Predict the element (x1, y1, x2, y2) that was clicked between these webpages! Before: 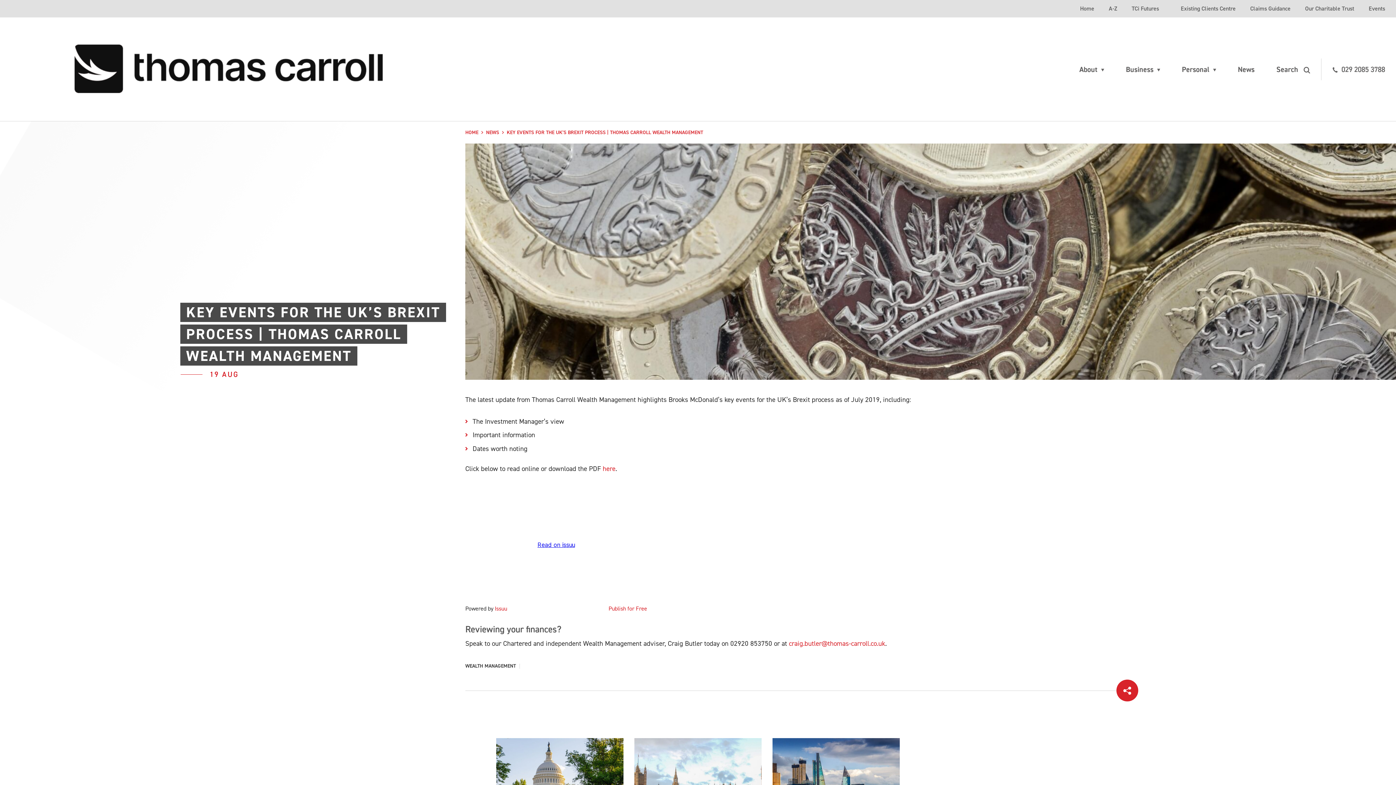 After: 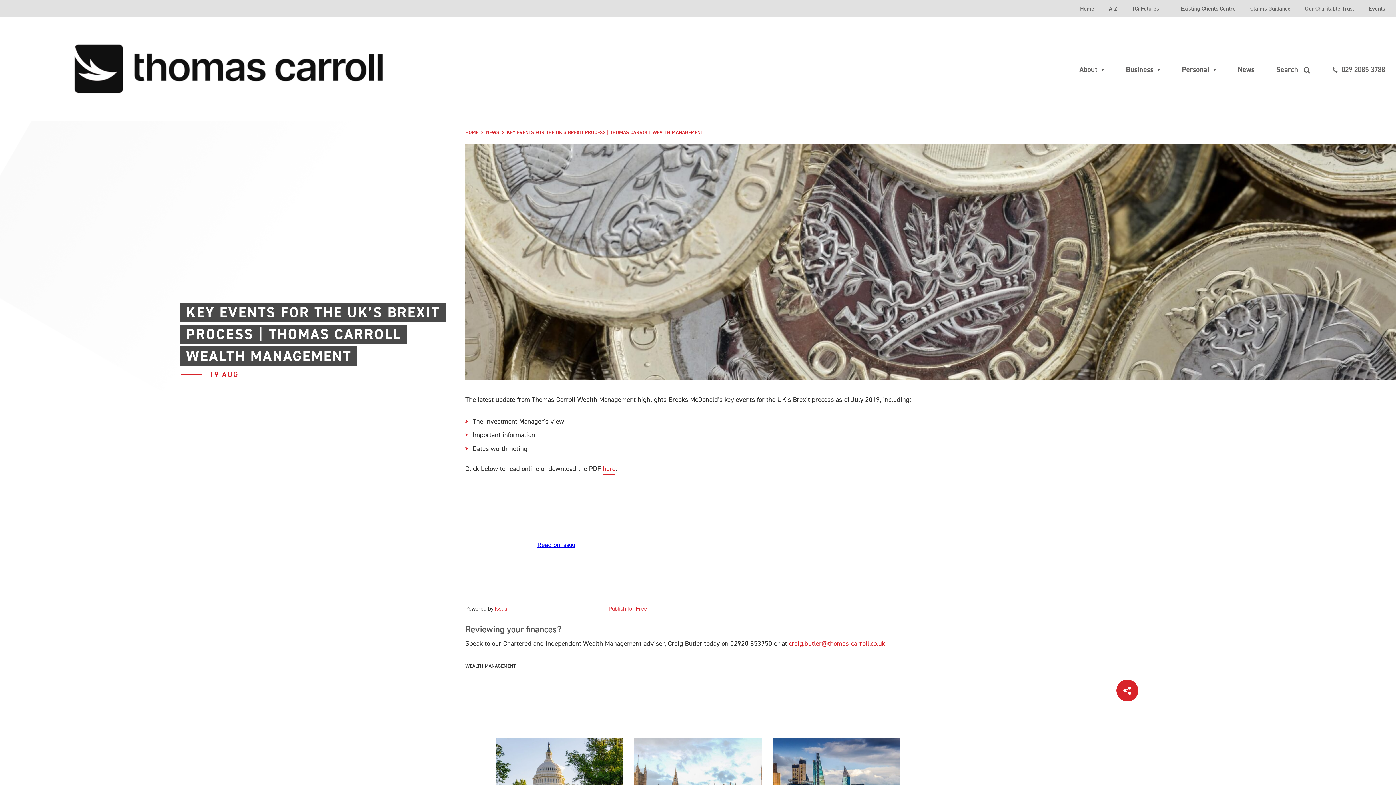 Action: label: here bbox: (602, 463, 615, 474)